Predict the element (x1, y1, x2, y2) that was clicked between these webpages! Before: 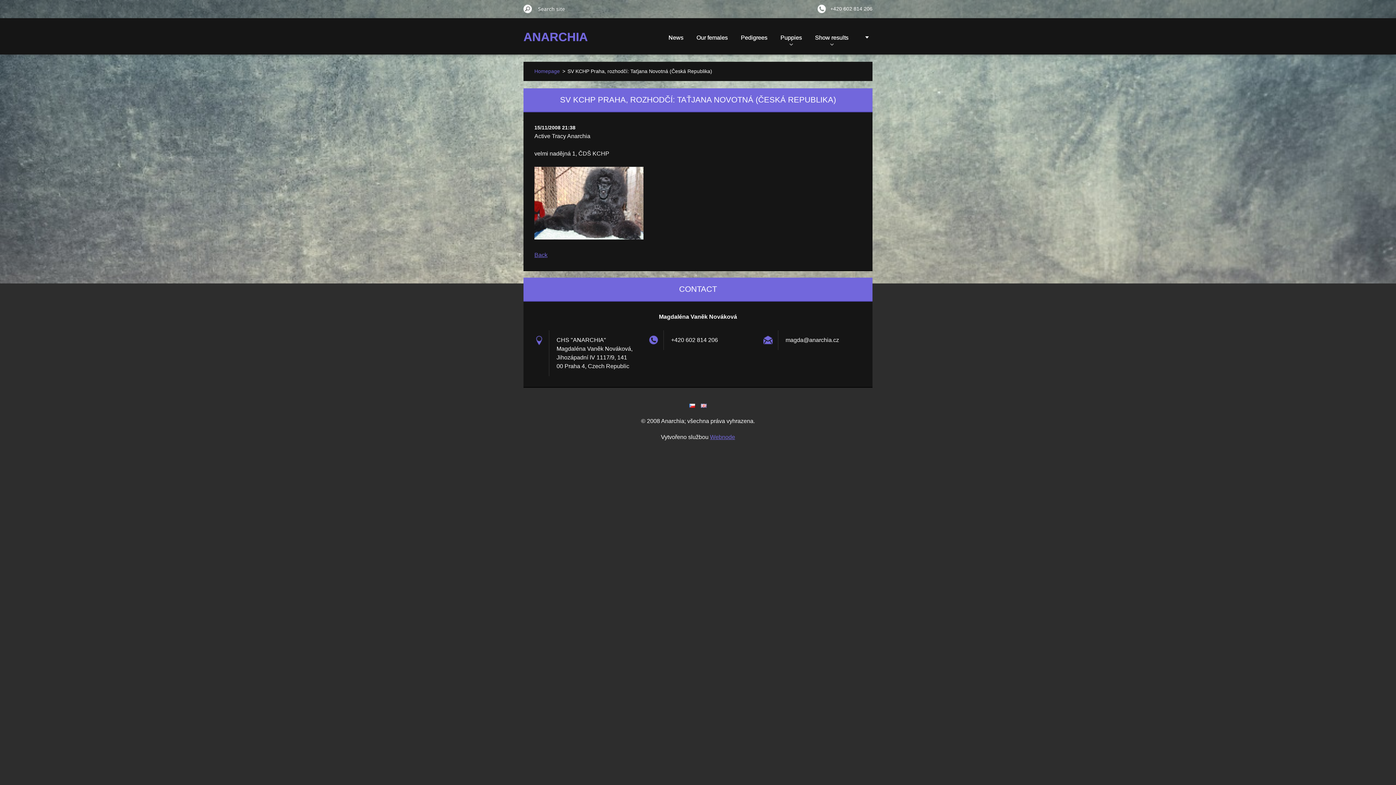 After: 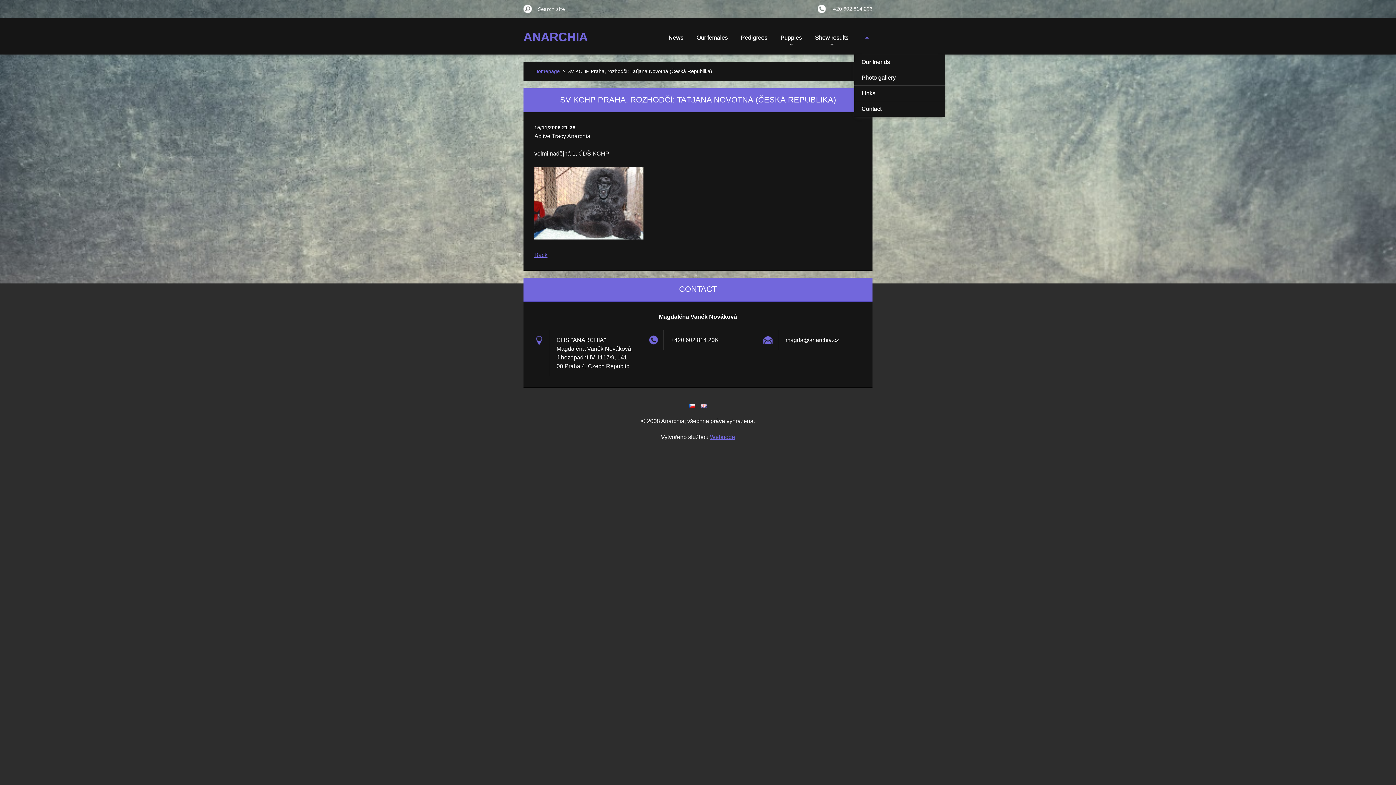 Action: bbox: (857, 18, 875, 54)